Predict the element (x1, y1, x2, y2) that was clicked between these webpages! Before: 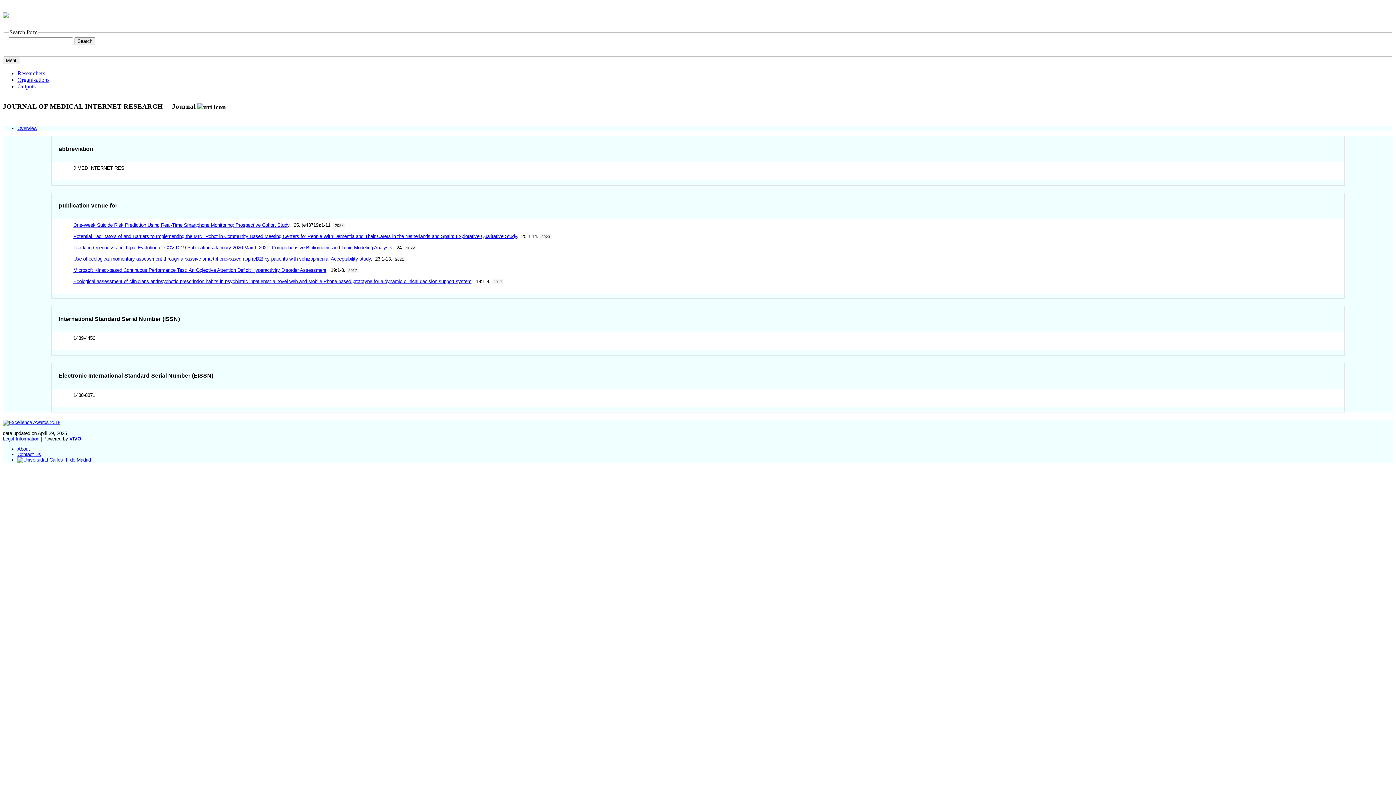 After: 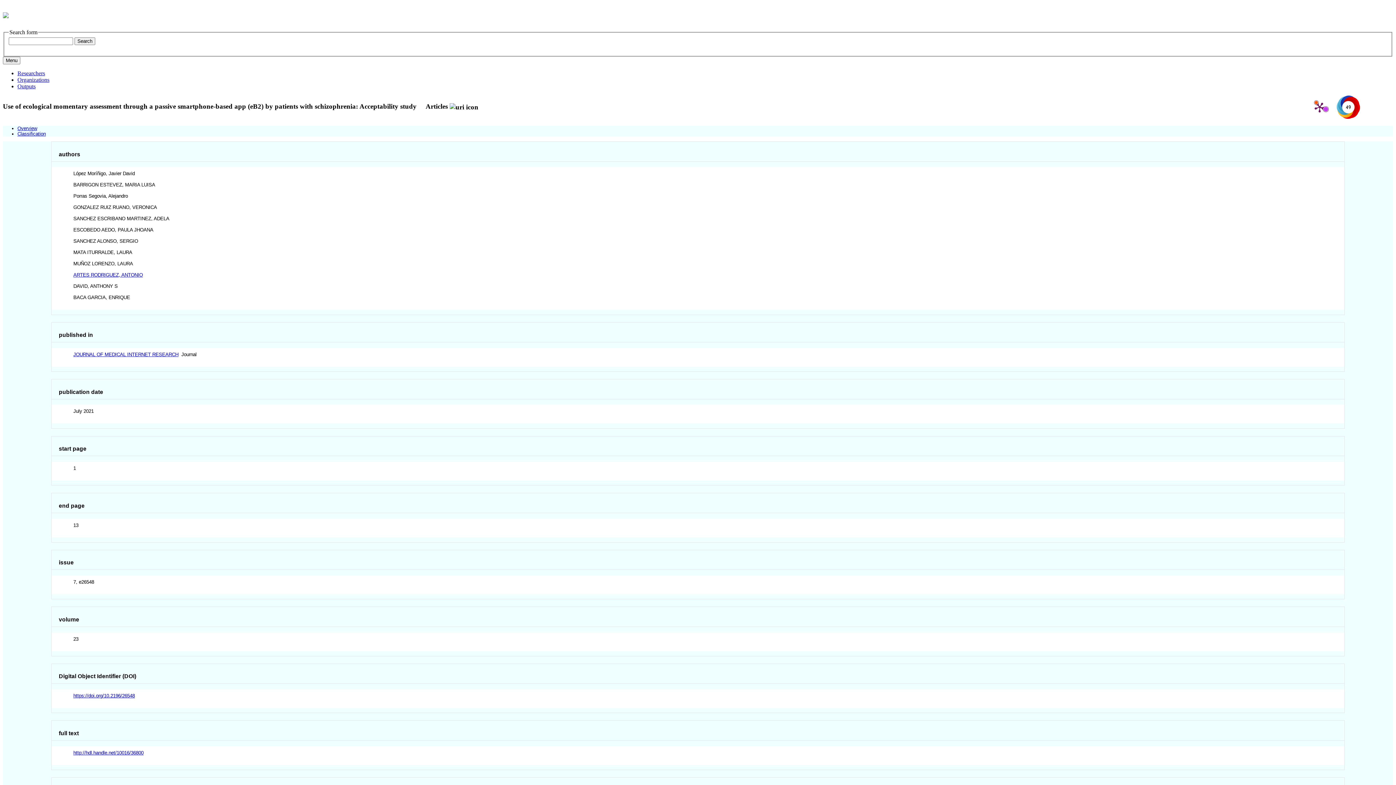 Action: bbox: (73, 256, 370, 261) label: Use of ecological momentary assessment through a passive smartphone-based app (eB2) by patients with schizophrenia: Acceptability study